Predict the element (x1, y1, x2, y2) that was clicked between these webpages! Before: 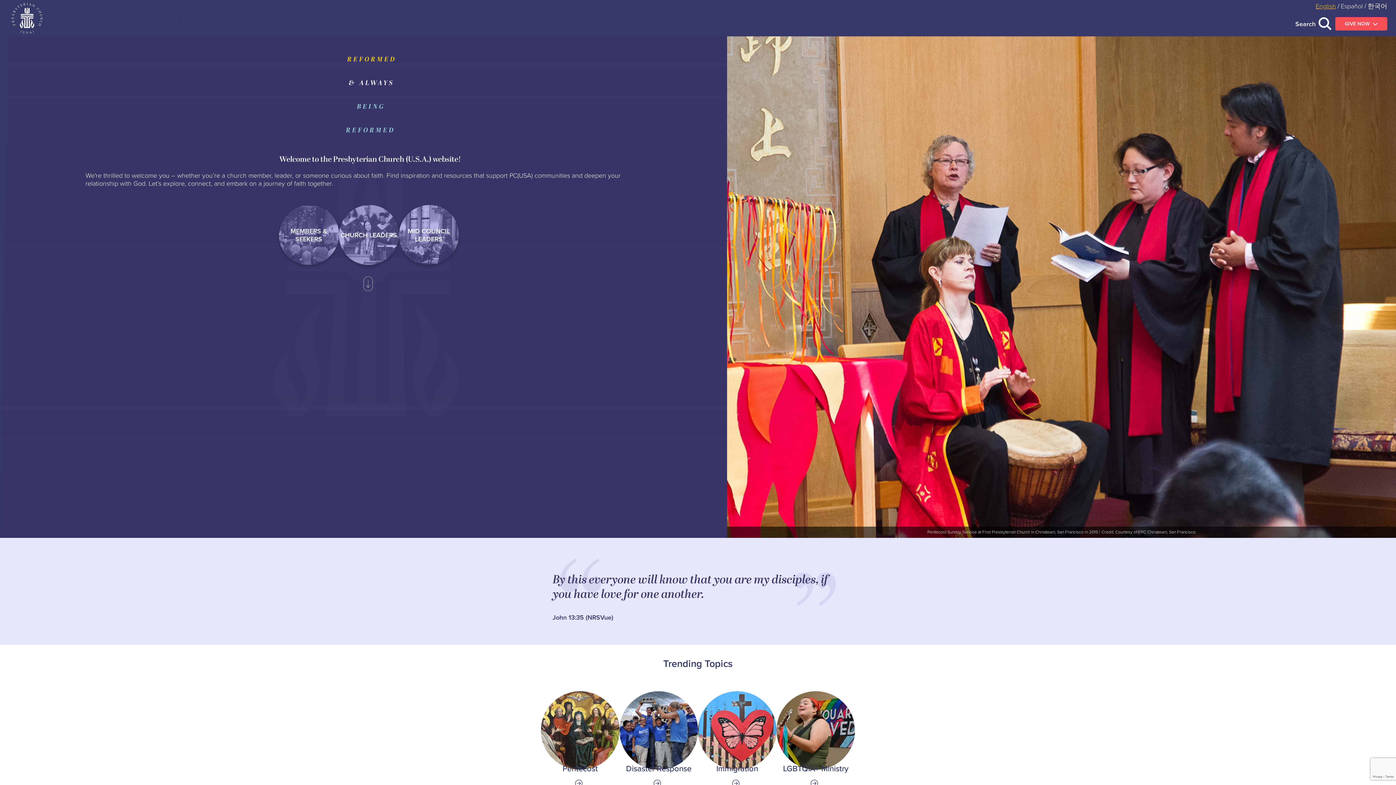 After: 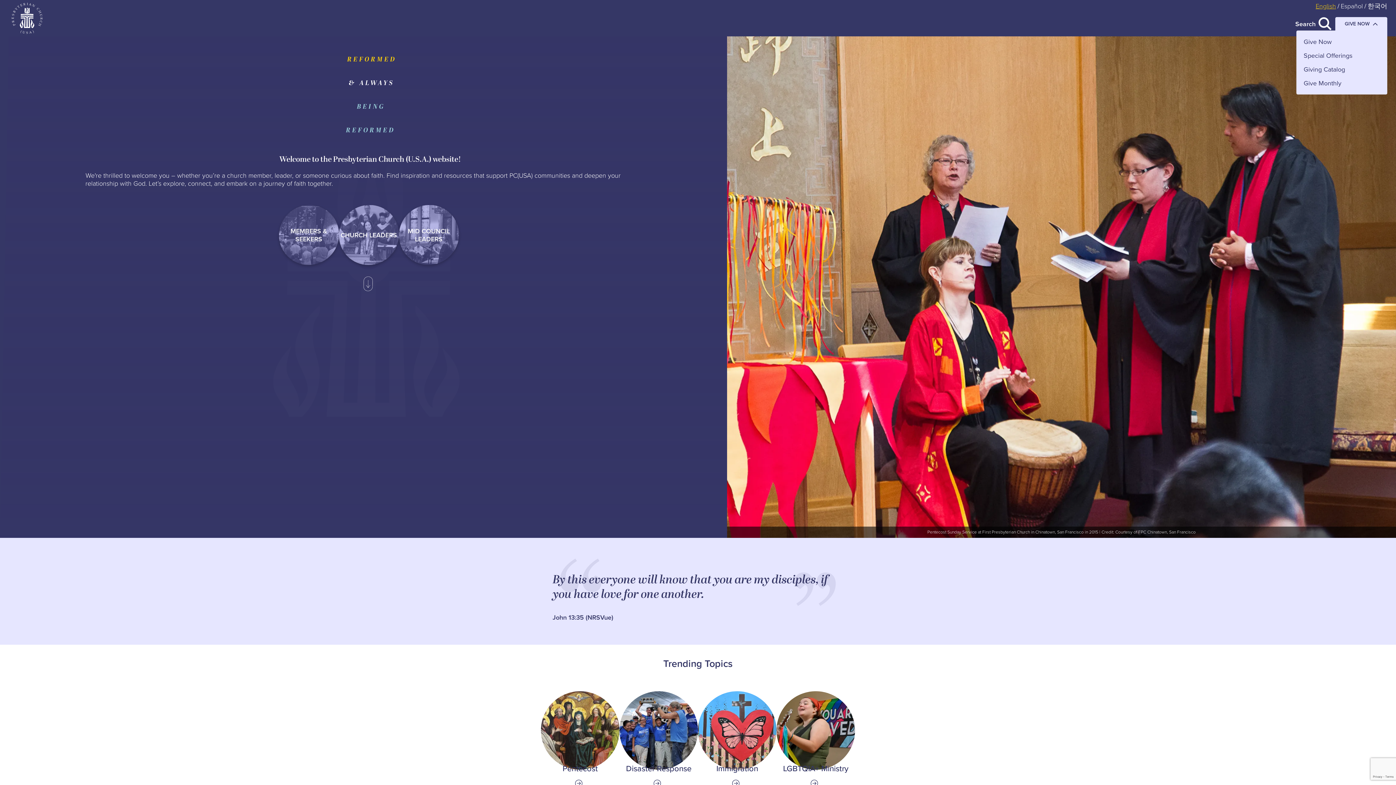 Action: bbox: (1335, 16, 1387, 30) label: GIVE NOW